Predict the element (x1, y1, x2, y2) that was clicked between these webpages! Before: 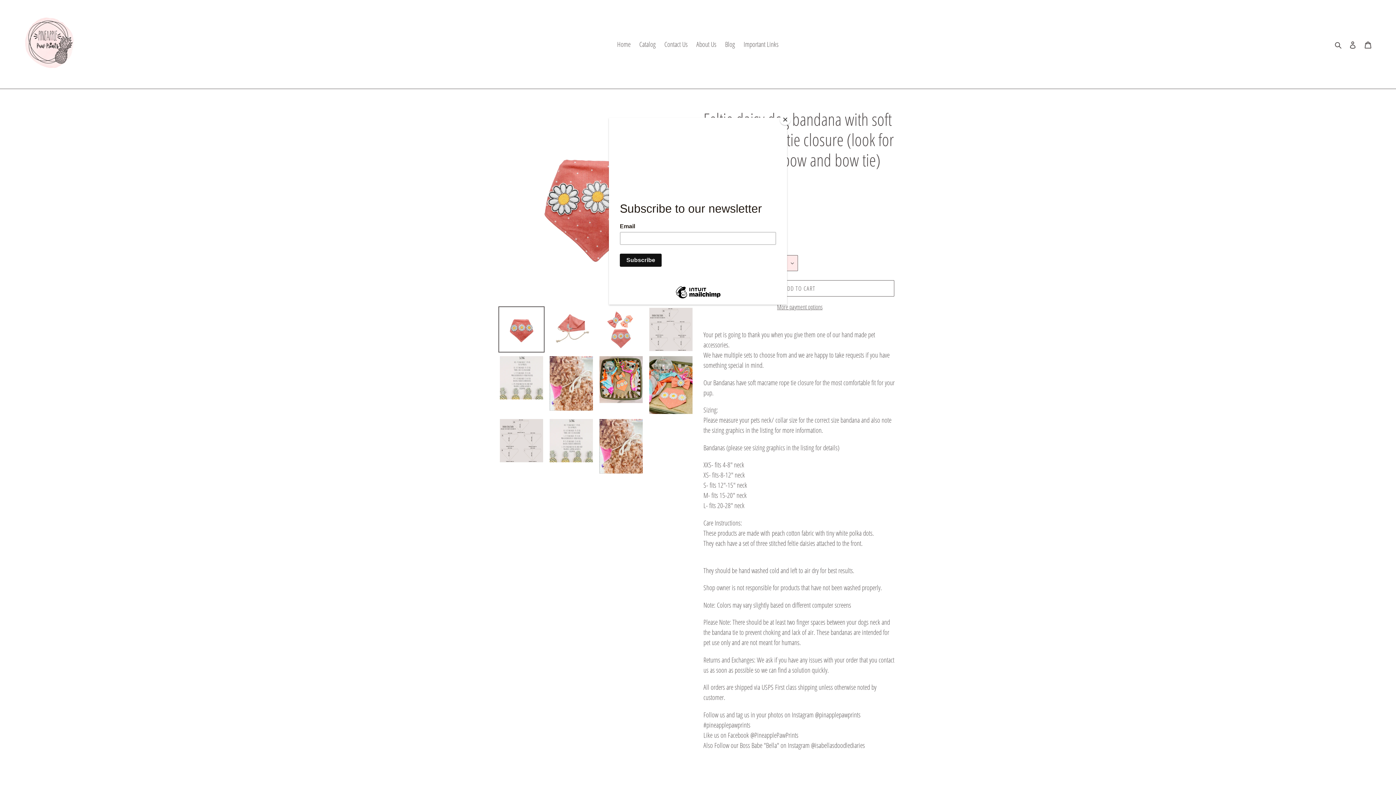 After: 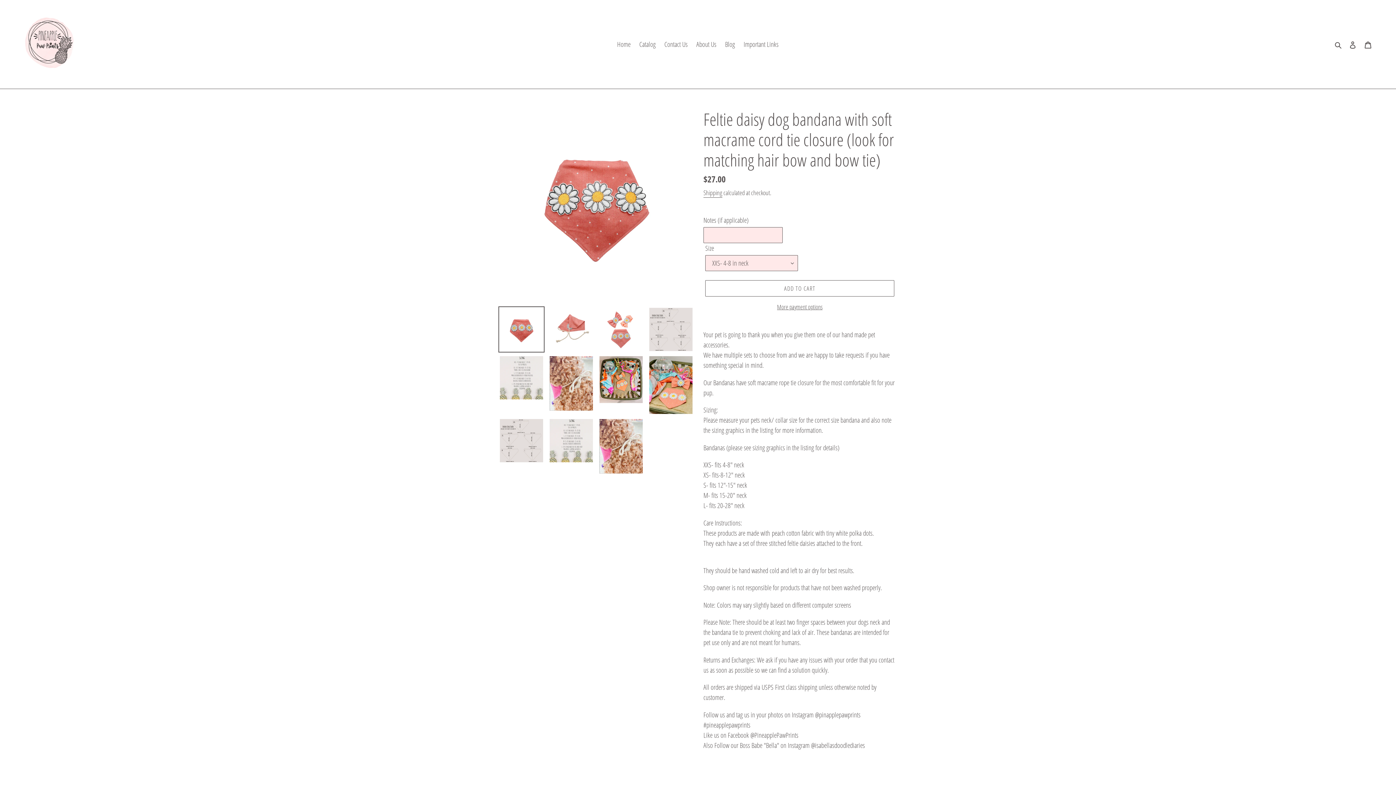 Action: label: Close bbox: (780, 114, 790, 125)